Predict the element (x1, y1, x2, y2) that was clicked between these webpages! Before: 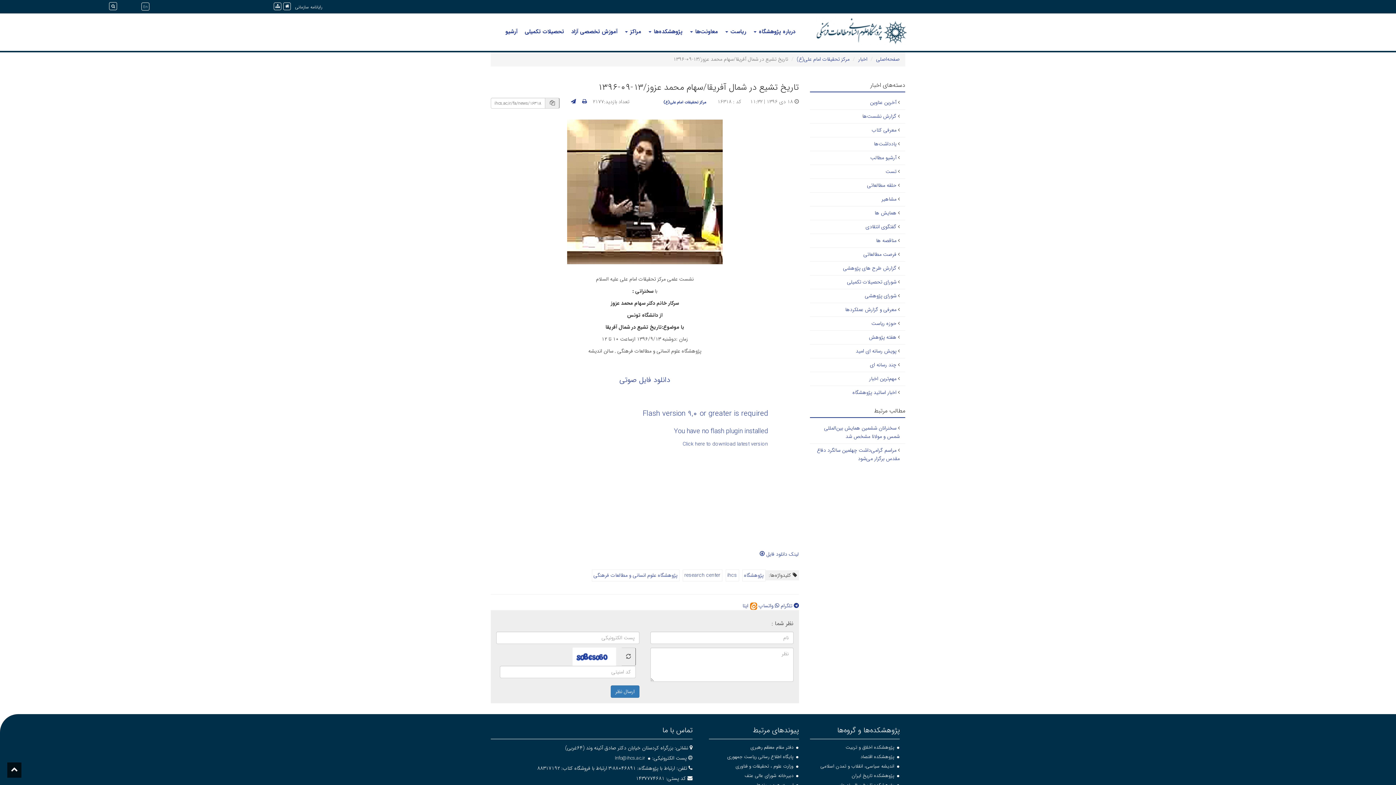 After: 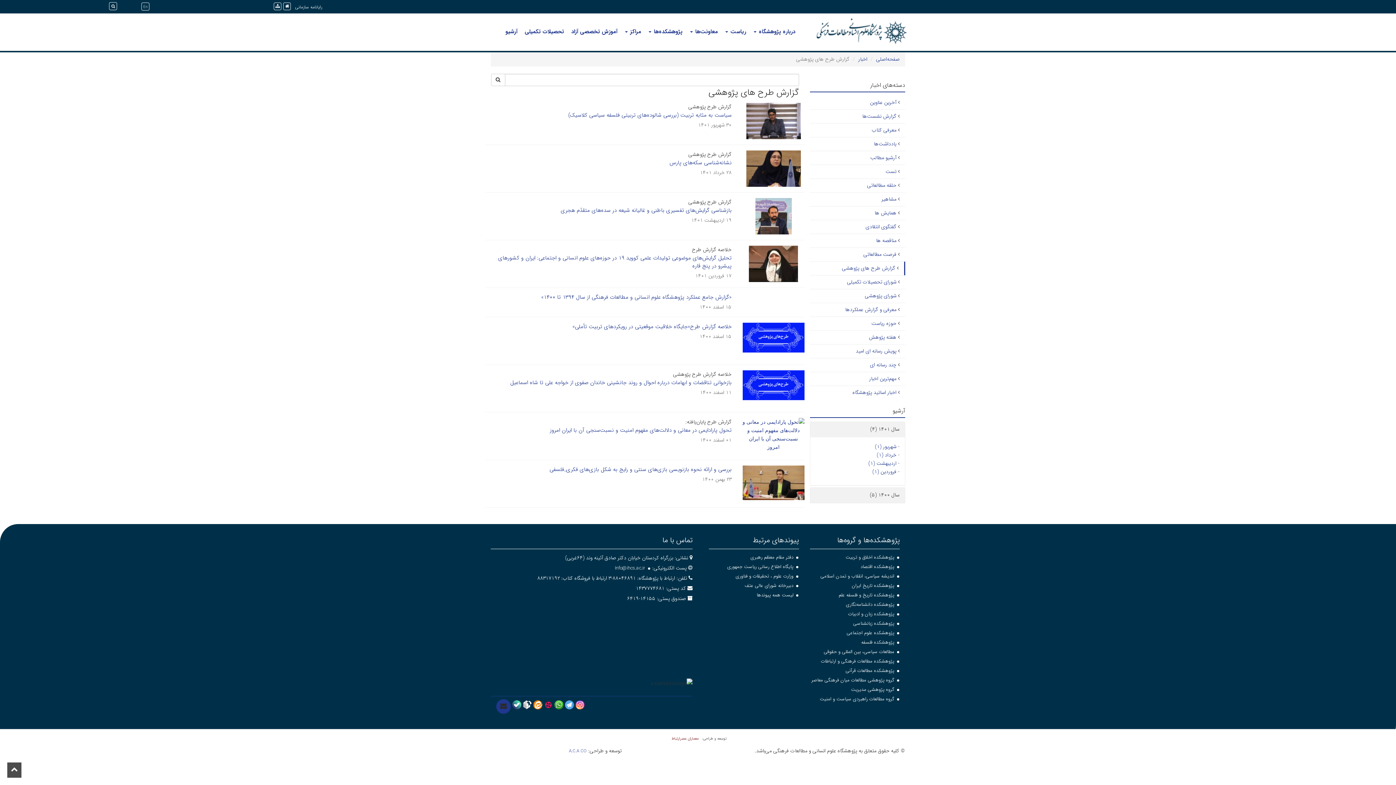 Action: bbox: (843, 264, 896, 272) label: گزارش طرح های پژوهشی